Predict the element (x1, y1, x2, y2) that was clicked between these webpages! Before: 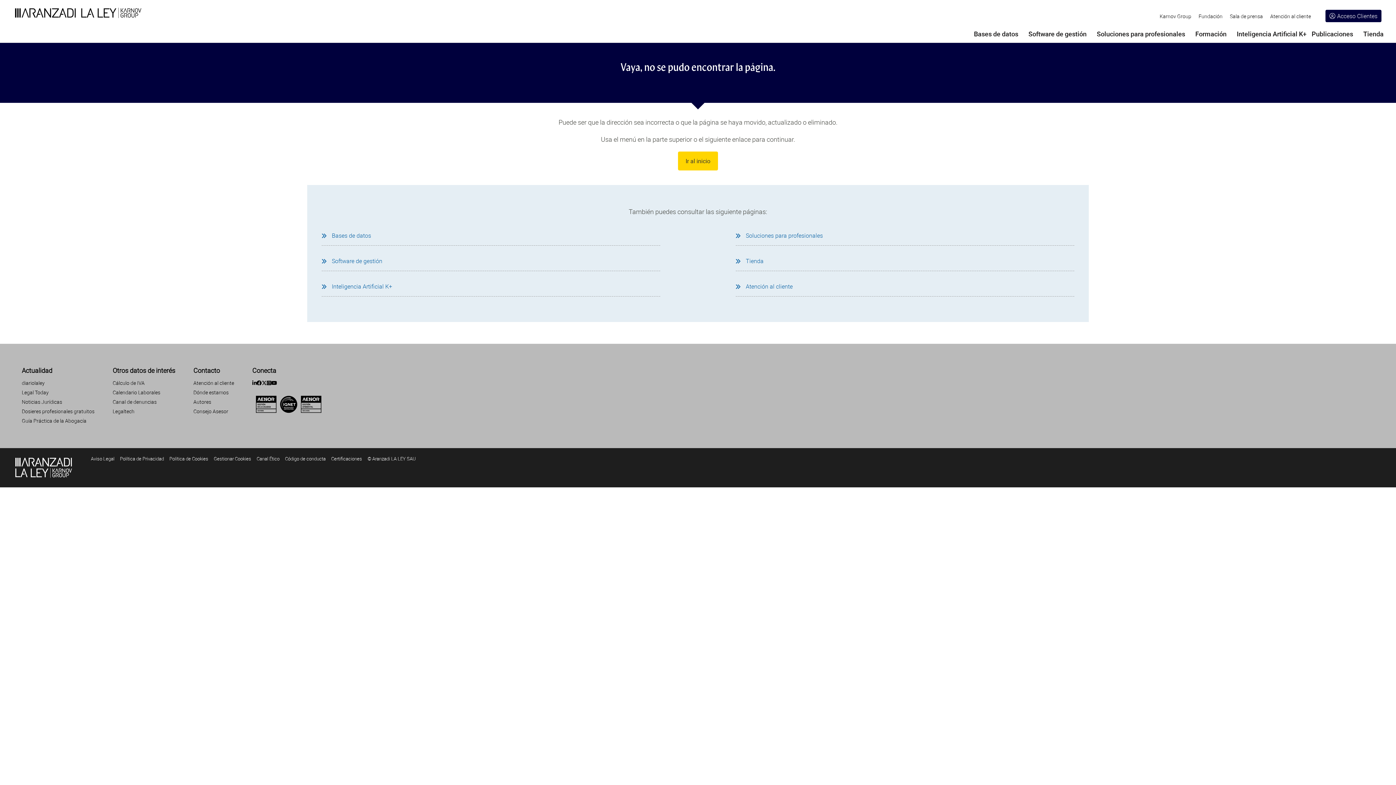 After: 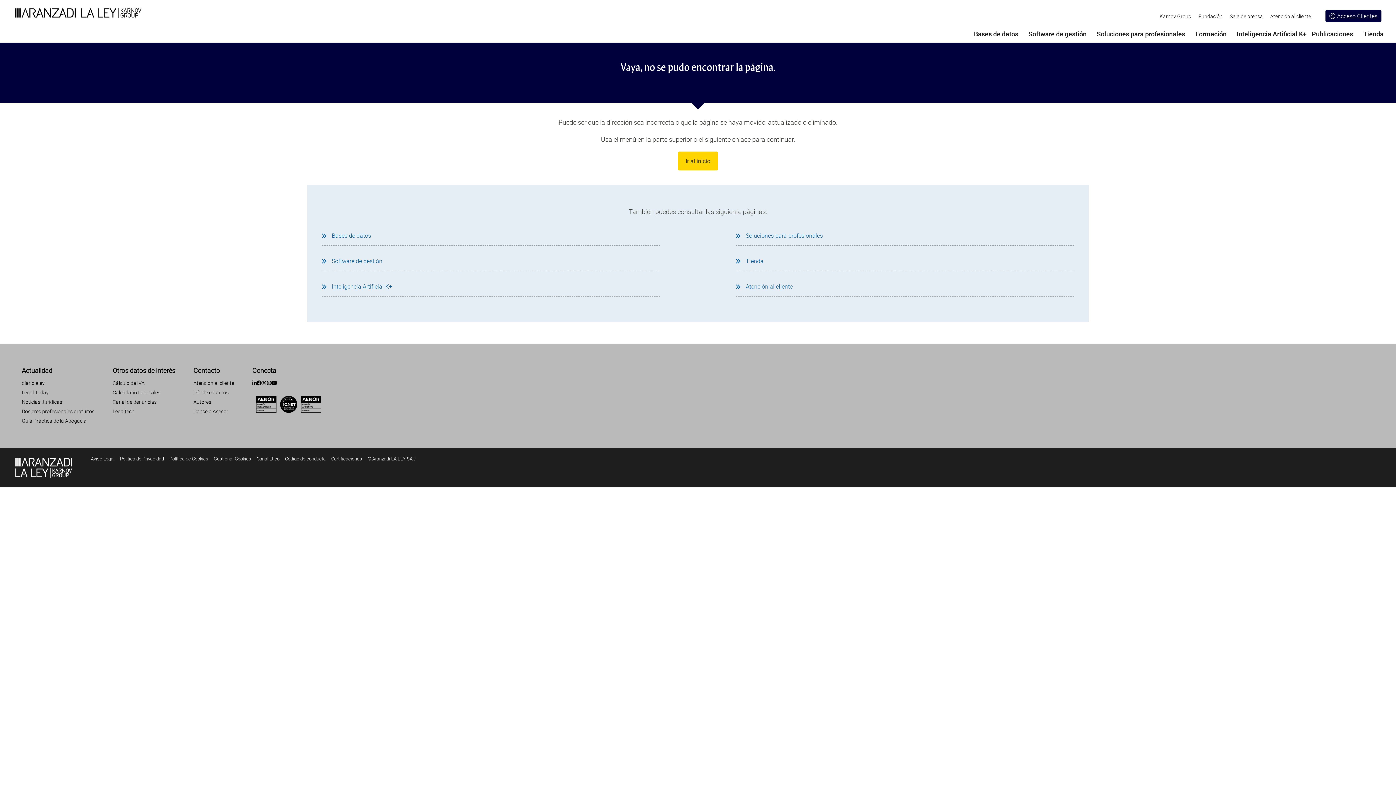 Action: bbox: (1160, 12, 1191, 19) label: Karnov Group